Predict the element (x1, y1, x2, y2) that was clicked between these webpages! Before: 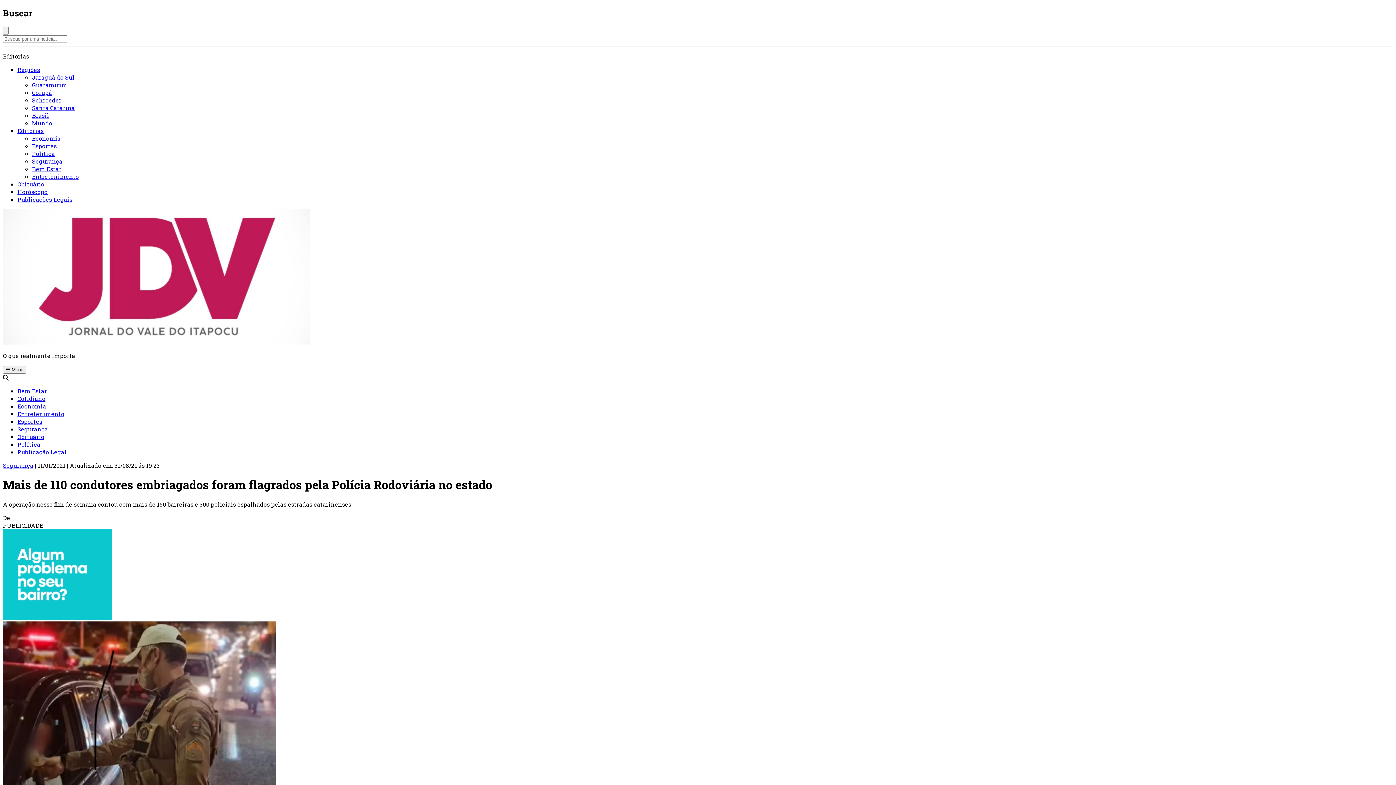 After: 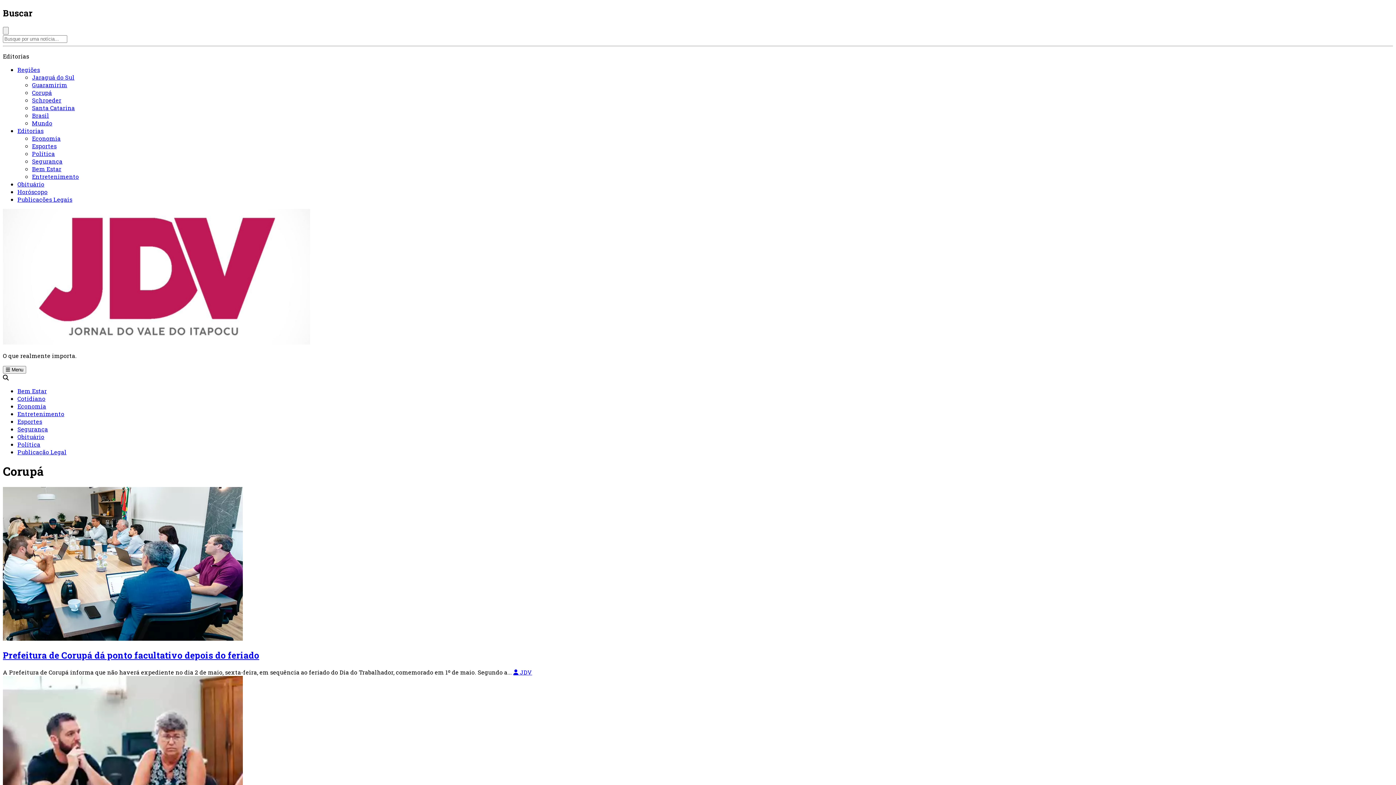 Action: label: Corupá bbox: (32, 88, 52, 96)